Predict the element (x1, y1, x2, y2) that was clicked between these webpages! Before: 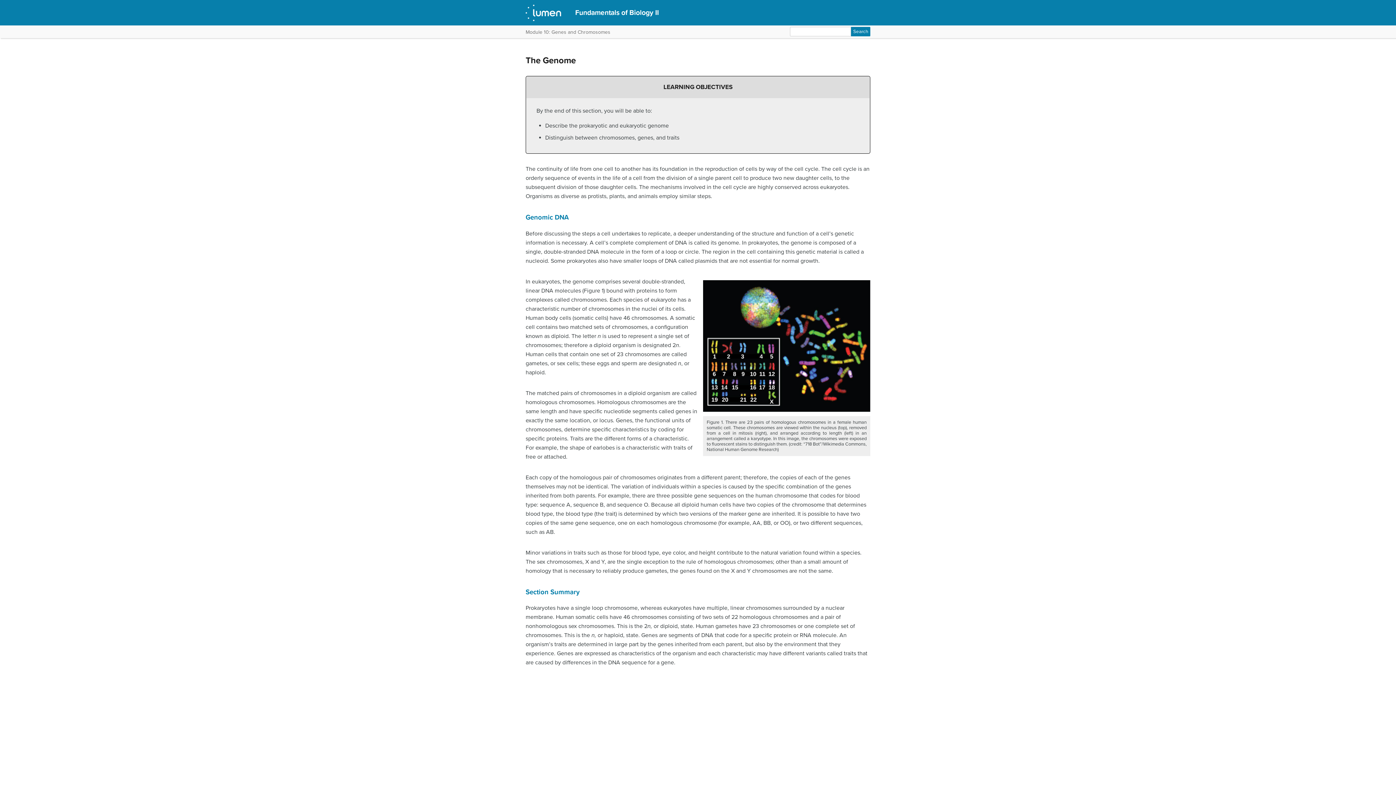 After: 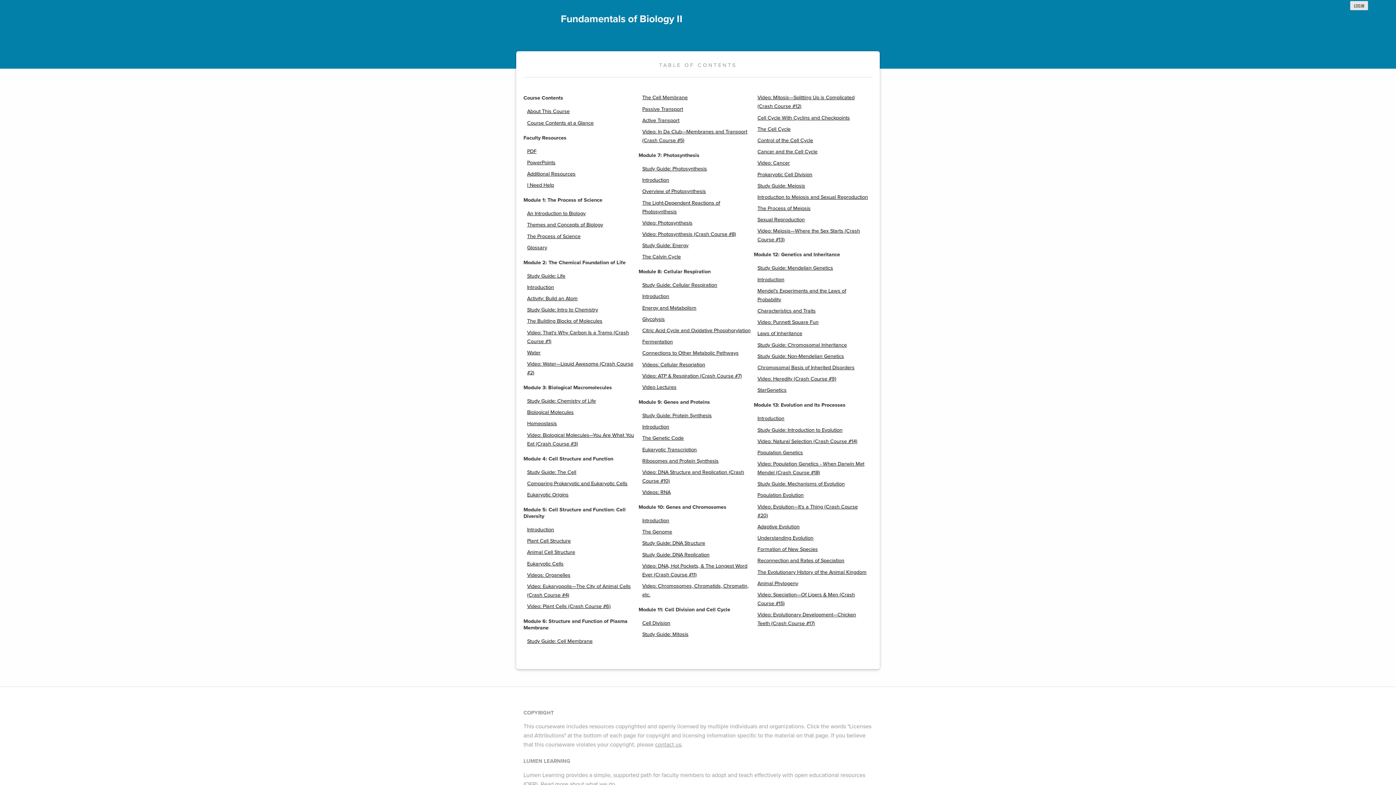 Action: label: Fundamentals of Biology II bbox: (575, 8, 658, 16)